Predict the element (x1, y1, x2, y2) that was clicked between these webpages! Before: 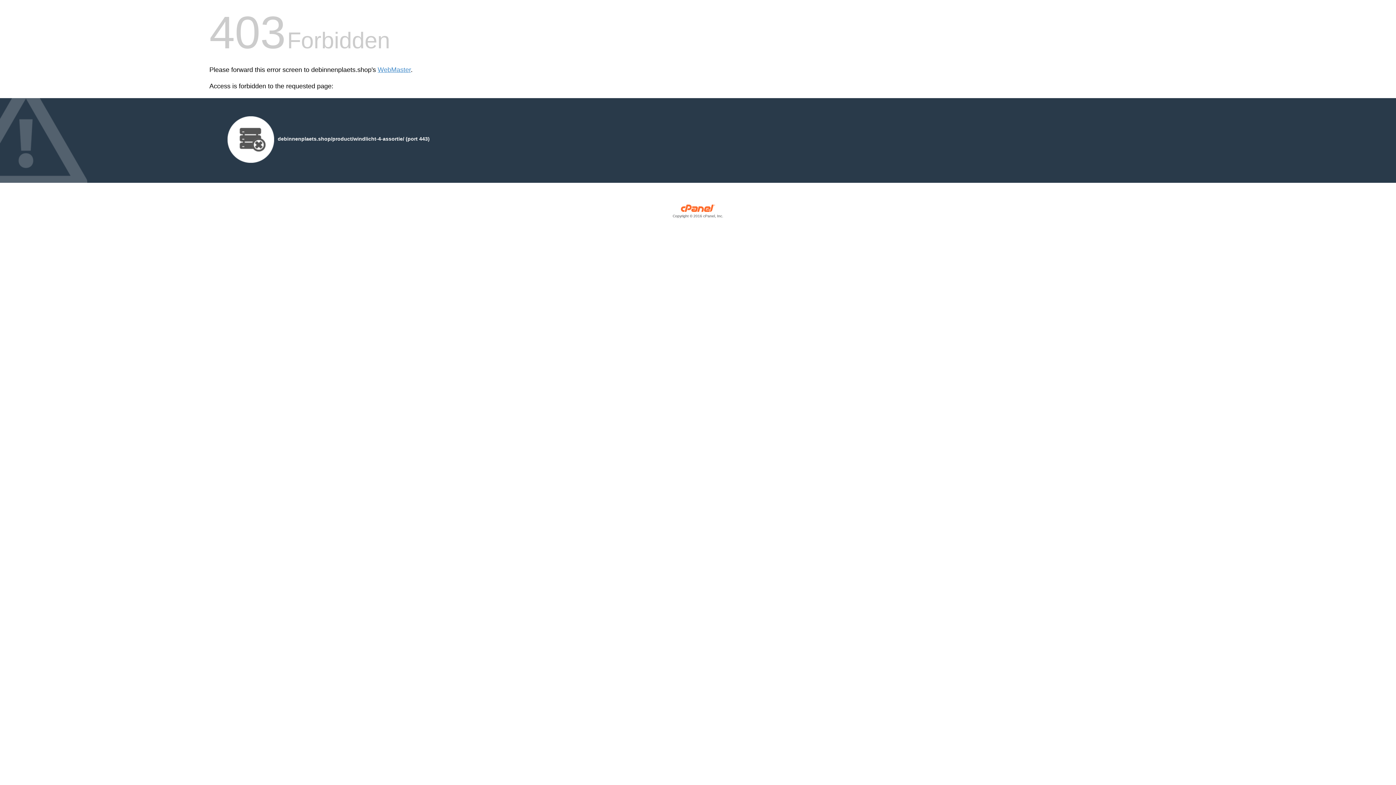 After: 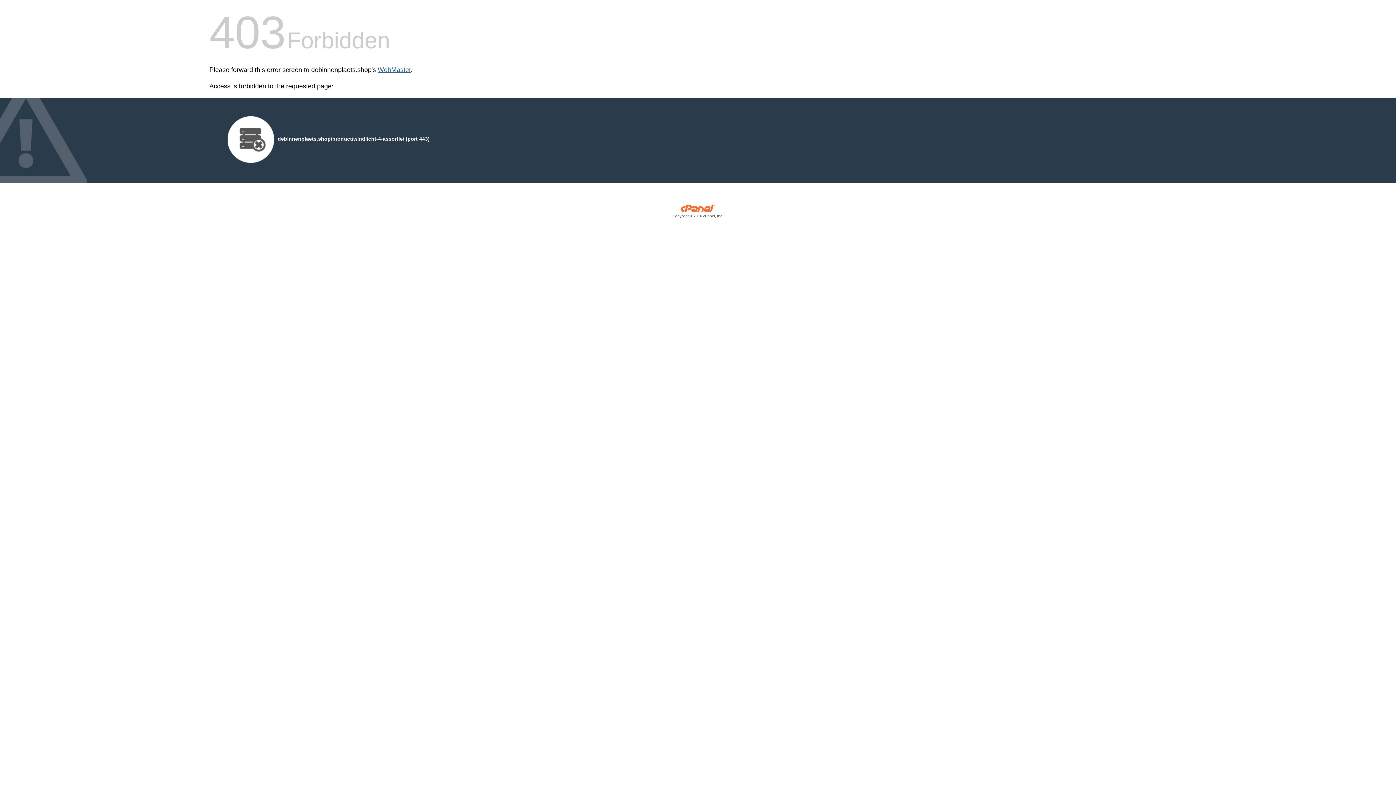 Action: label: WebMaster bbox: (377, 66, 410, 73)